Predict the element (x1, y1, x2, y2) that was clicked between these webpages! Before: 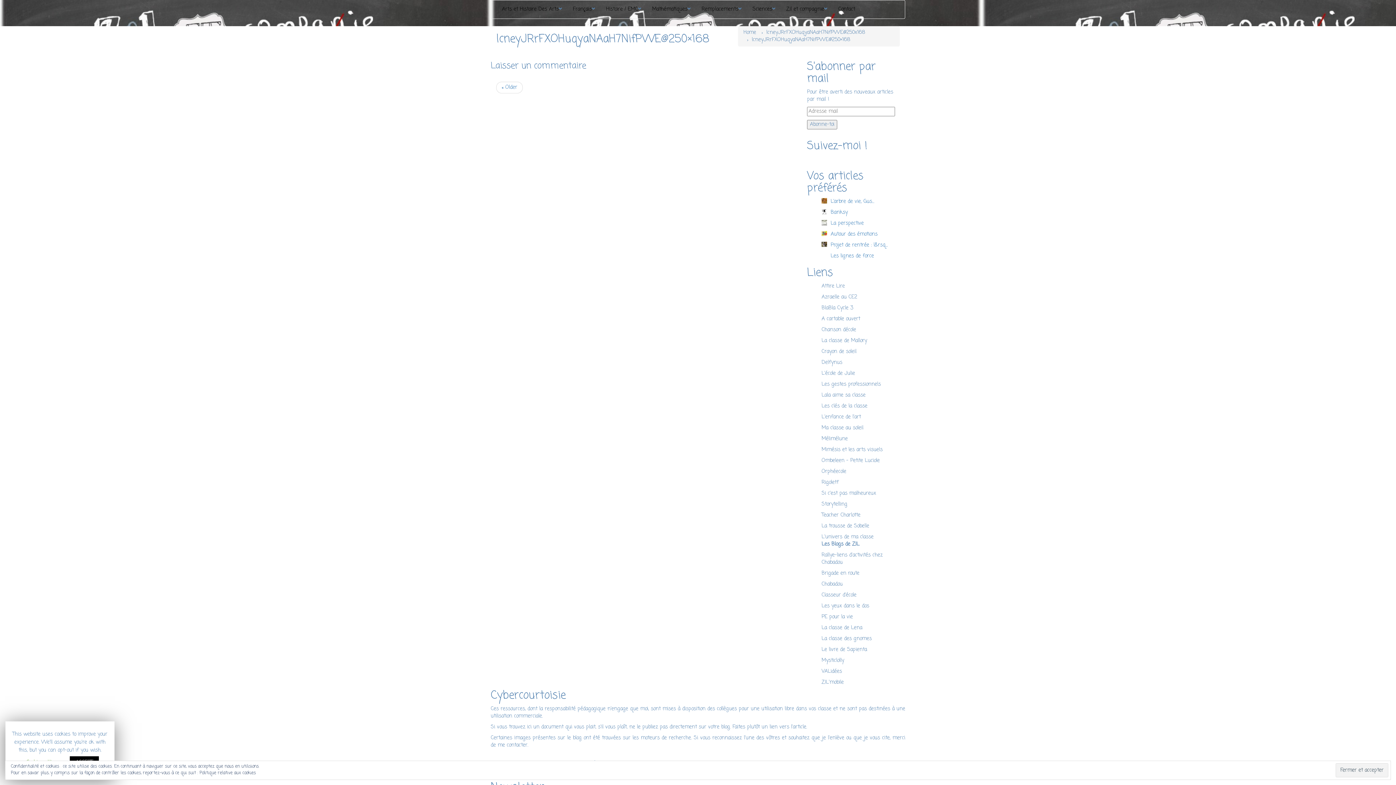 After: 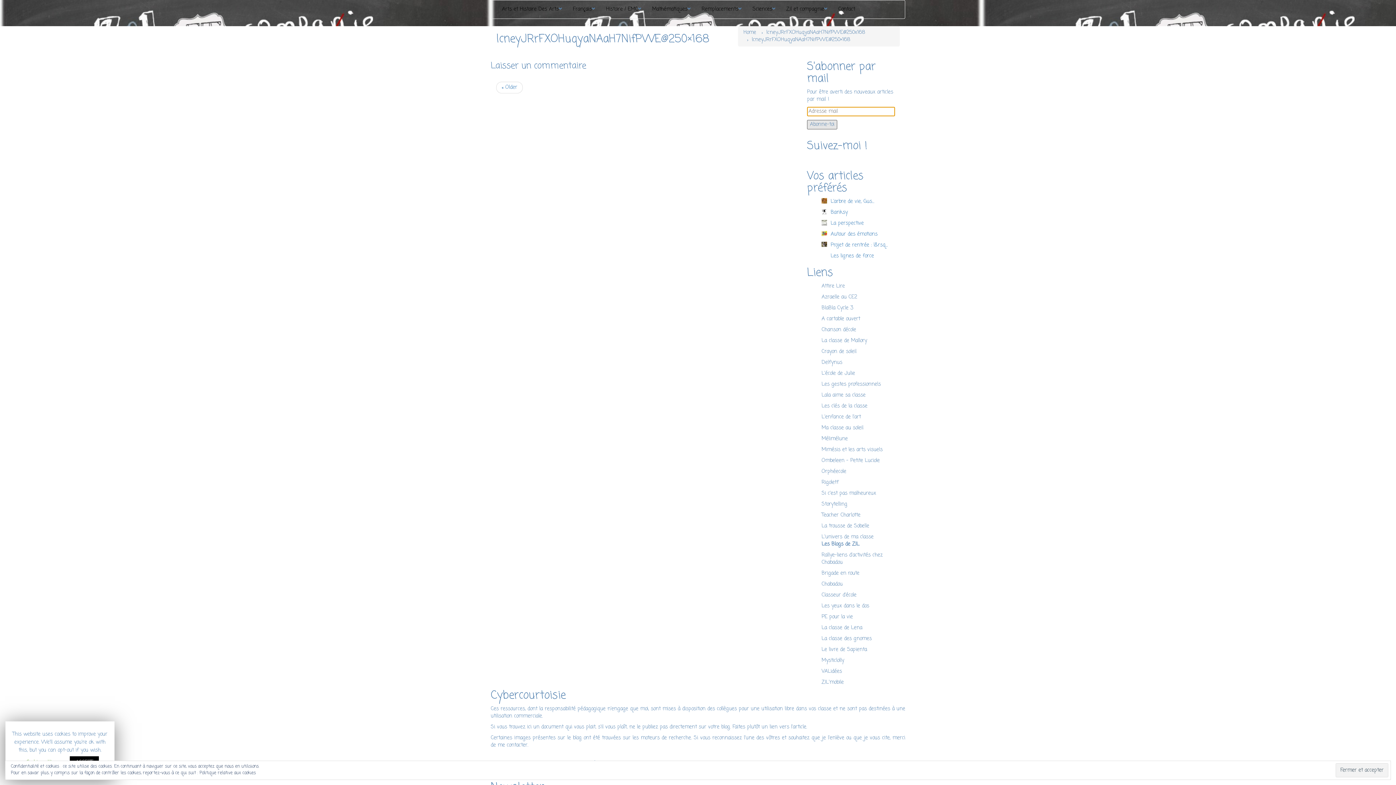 Action: bbox: (807, 120, 837, 129) label: Abonne-toi